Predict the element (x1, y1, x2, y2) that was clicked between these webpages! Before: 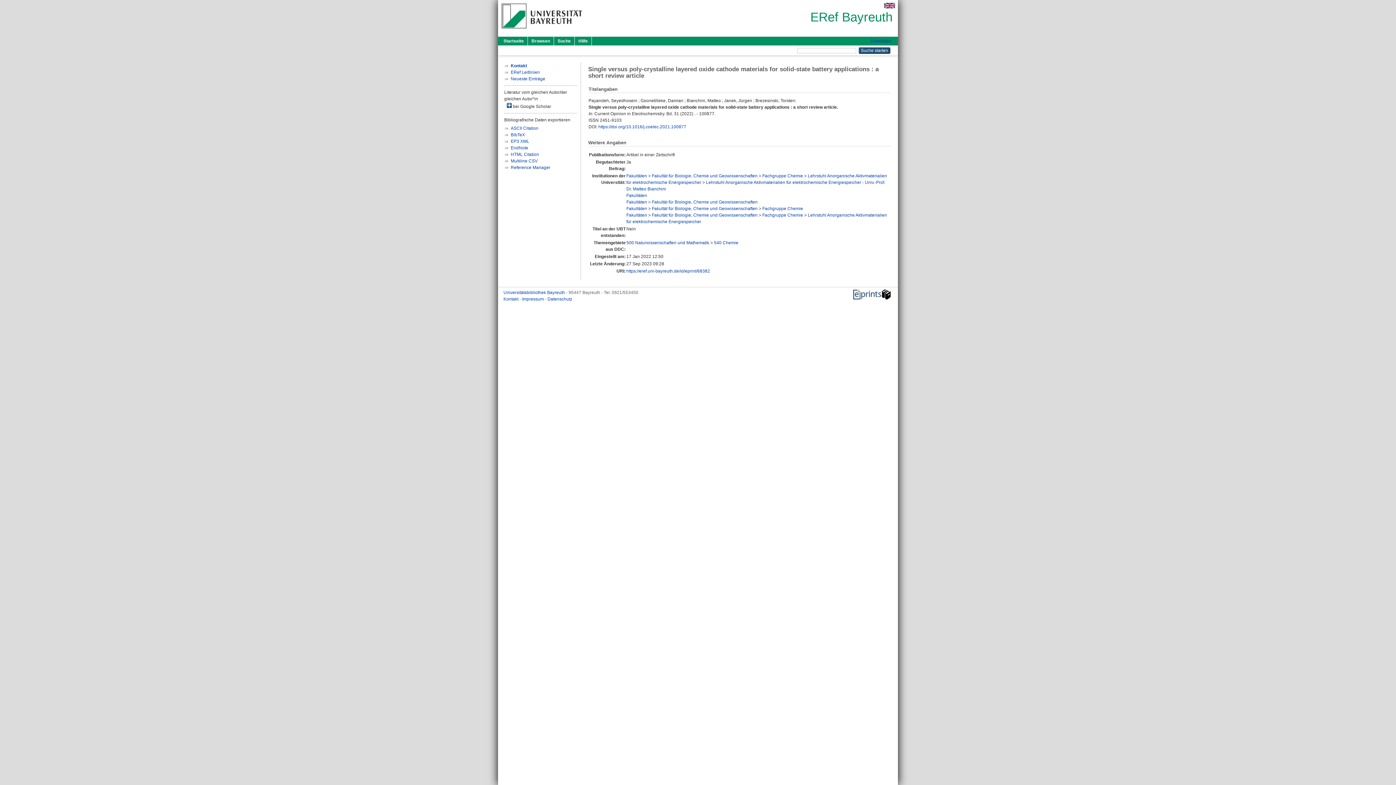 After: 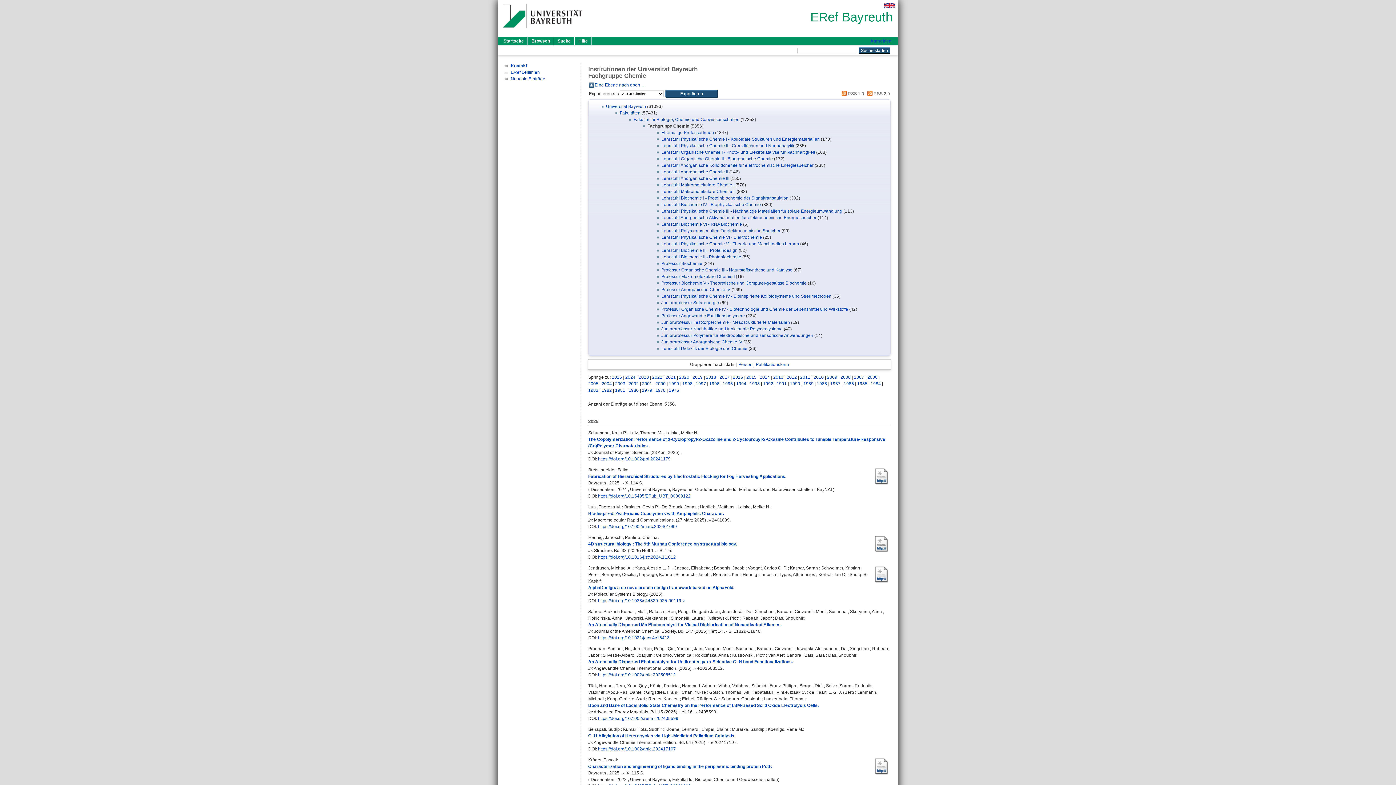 Action: bbox: (762, 173, 803, 178) label: Fachgruppe Chemie